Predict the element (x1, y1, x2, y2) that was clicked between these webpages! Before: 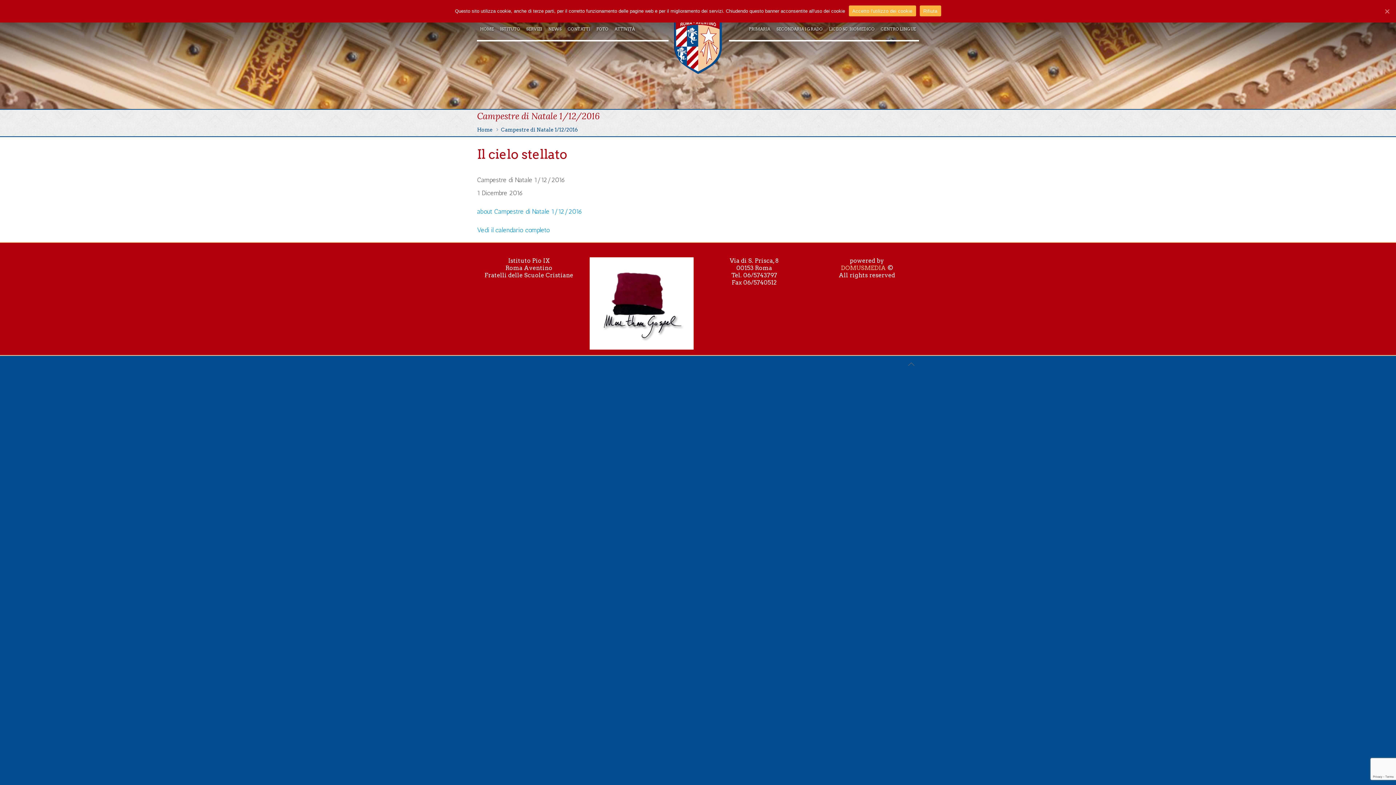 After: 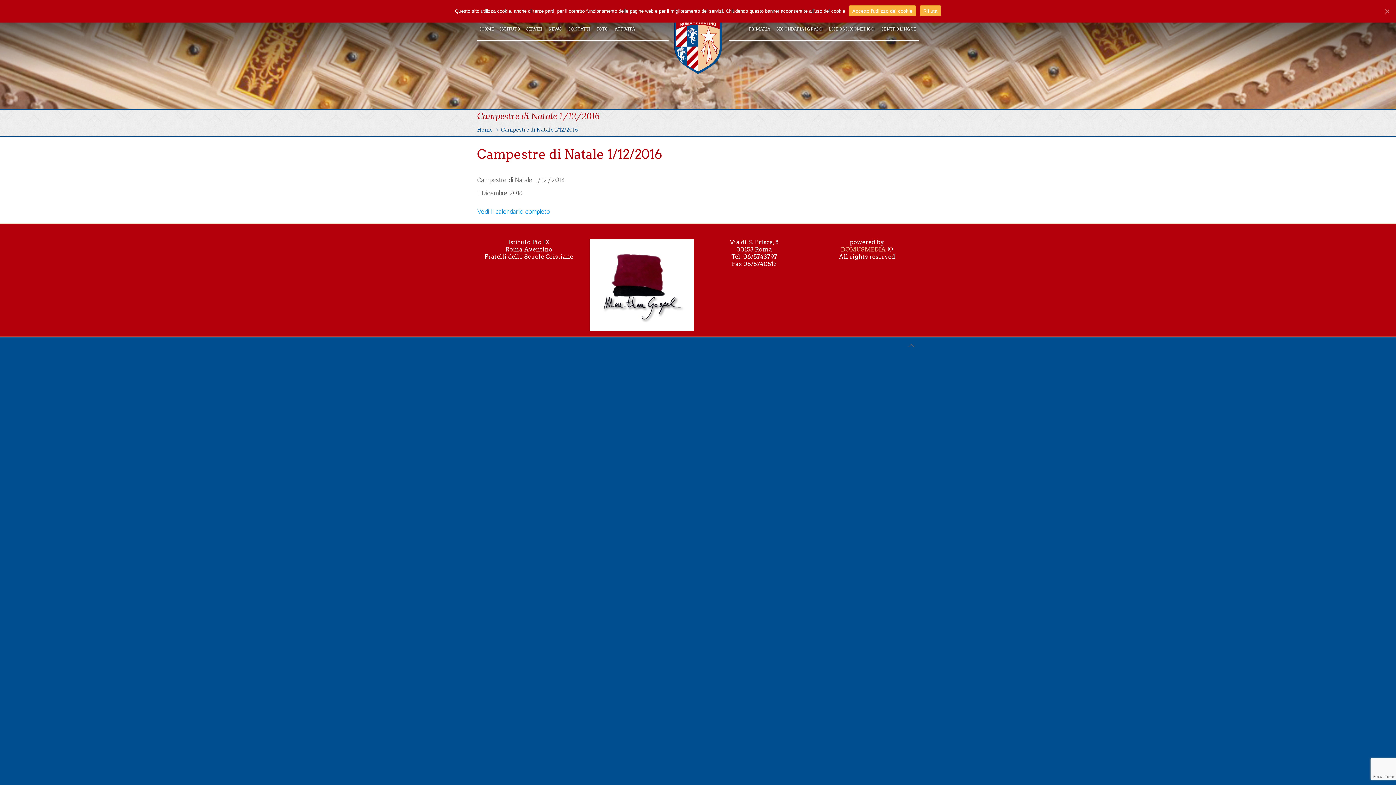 Action: bbox: (477, 207, 581, 215) label: Dettagli su Campestre di Natale 1/12/2016